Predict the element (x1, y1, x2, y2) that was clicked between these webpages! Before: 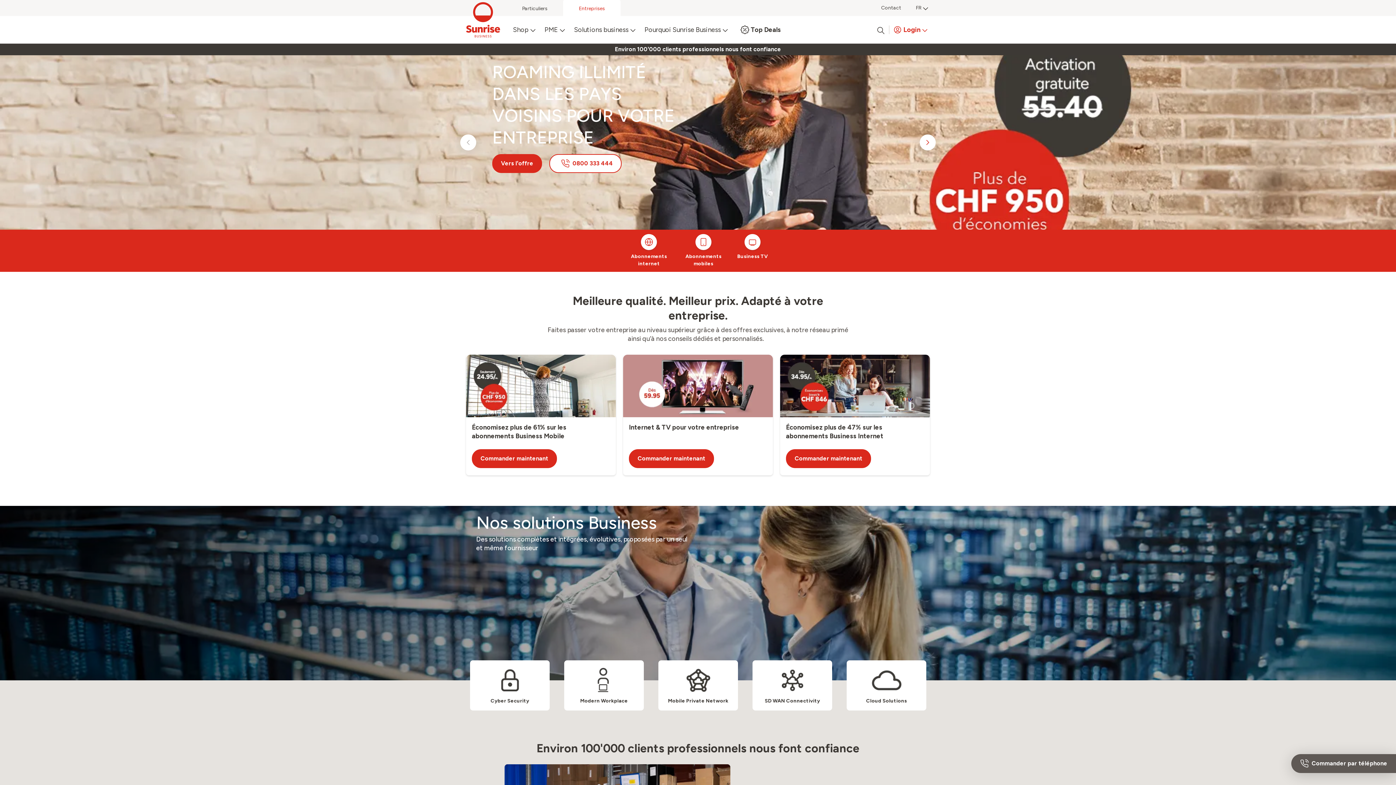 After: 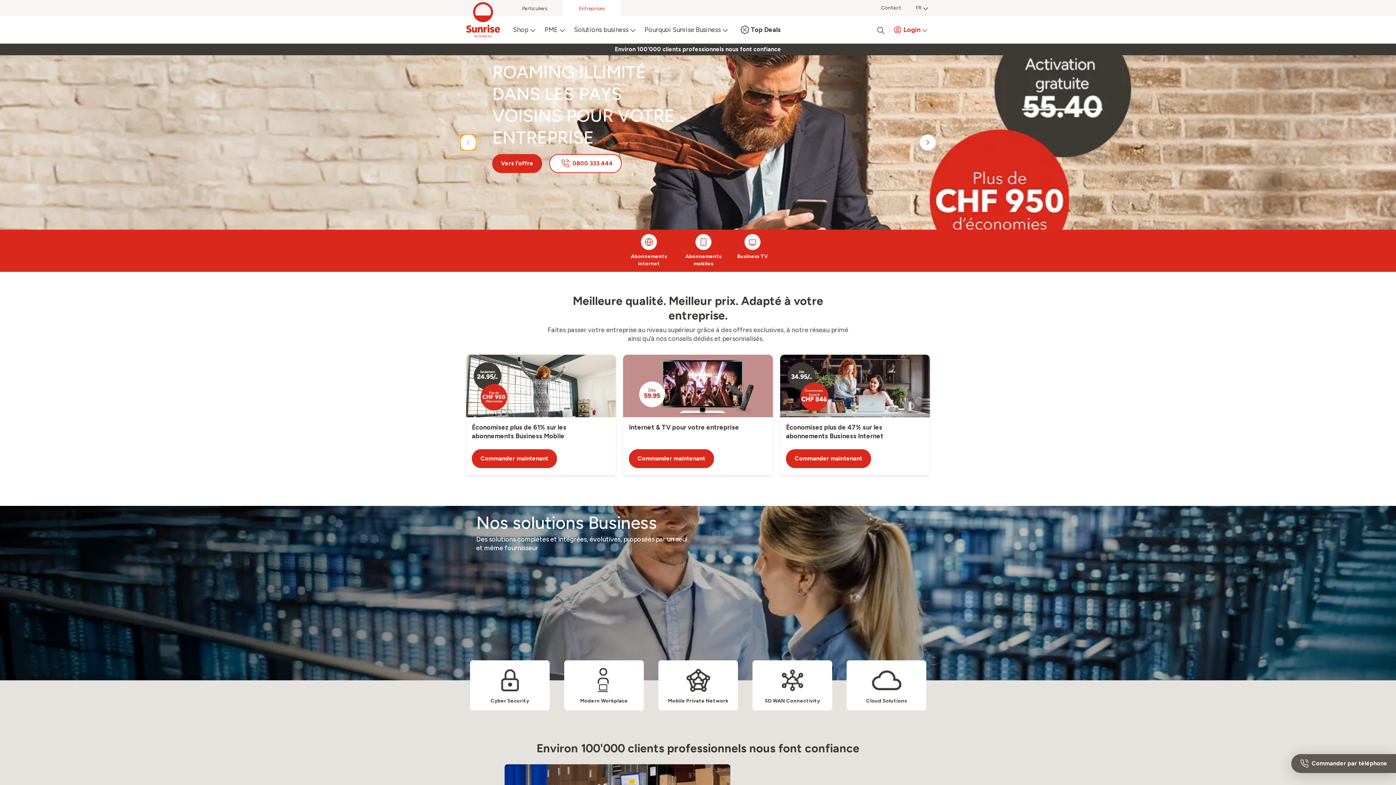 Action: label: previous slide bbox: (460, 134, 476, 150)